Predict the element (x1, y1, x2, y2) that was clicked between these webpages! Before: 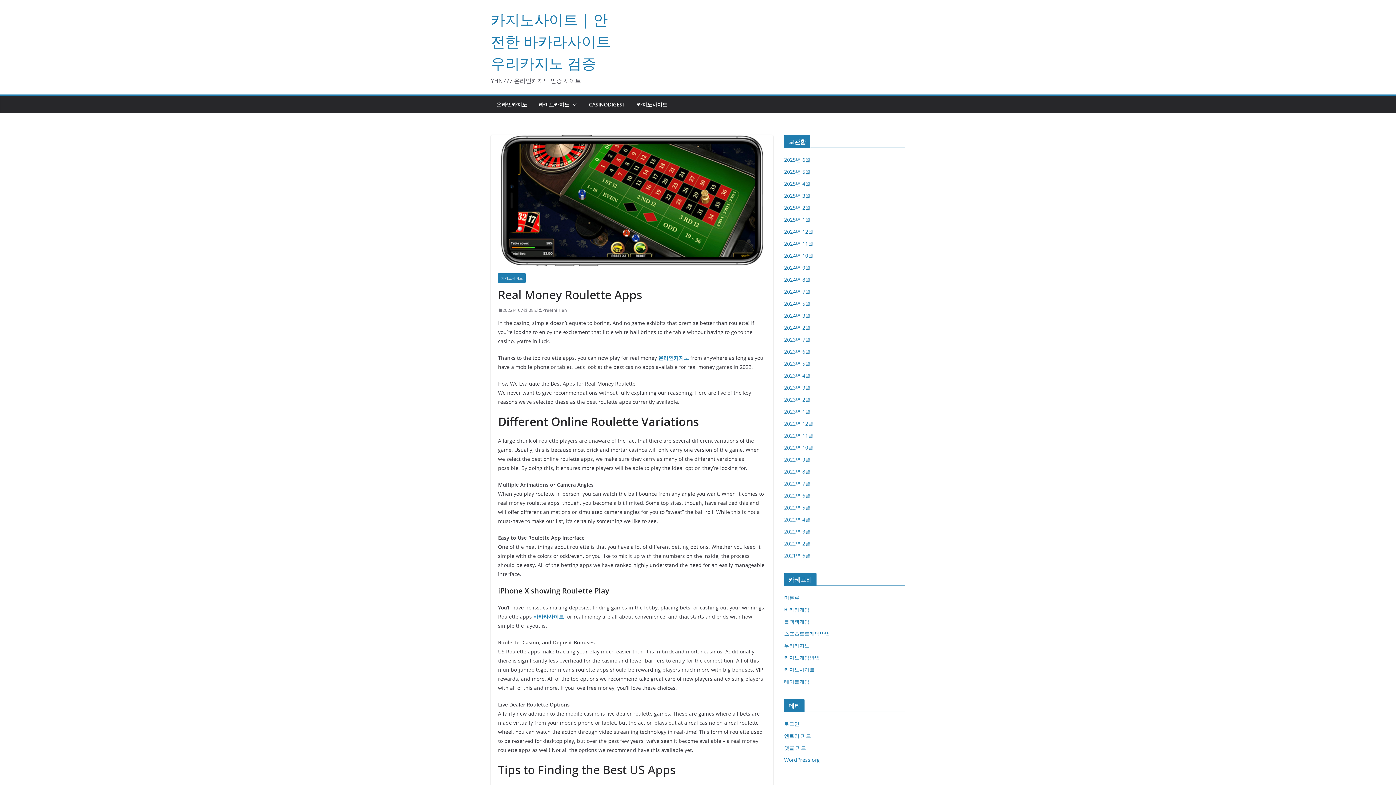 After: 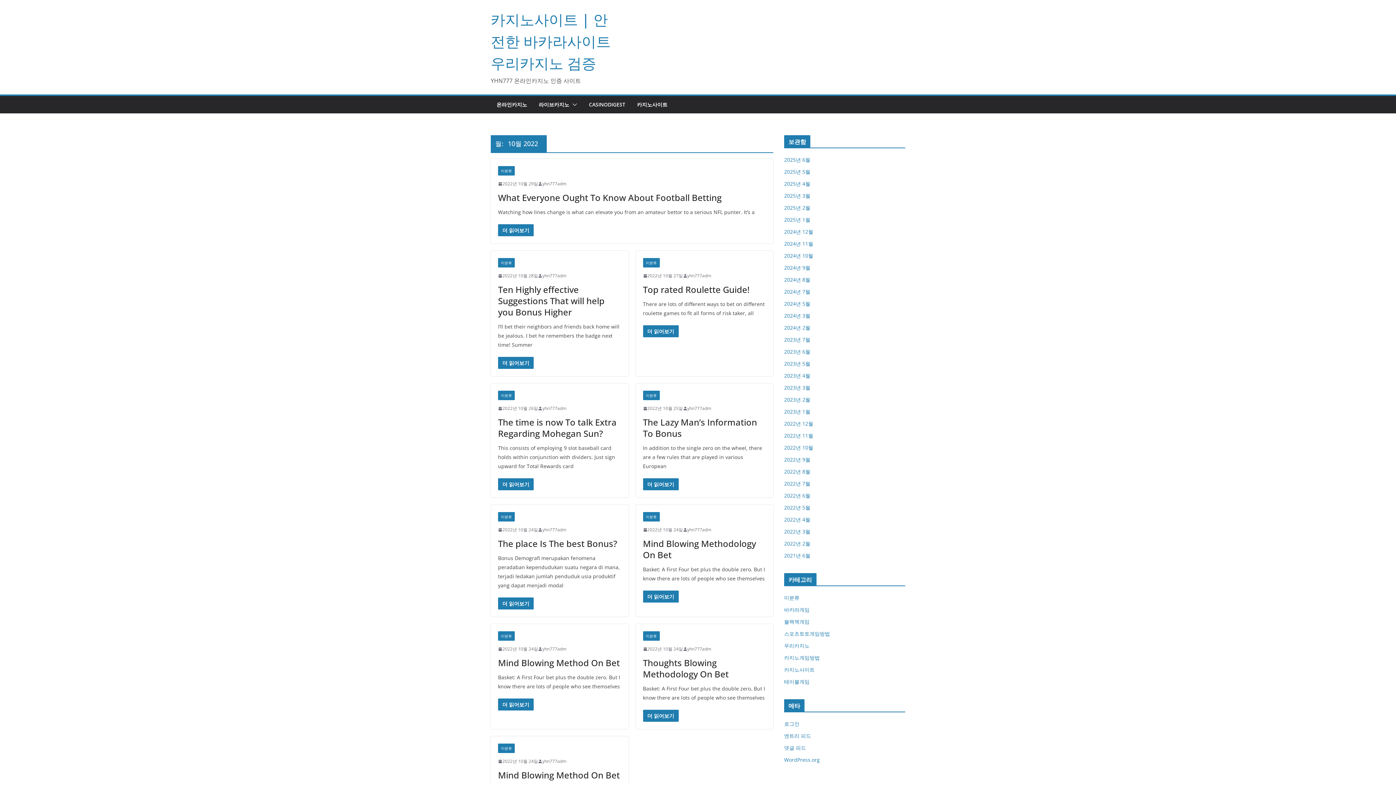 Action: label: 2022년 10월 bbox: (784, 444, 813, 451)